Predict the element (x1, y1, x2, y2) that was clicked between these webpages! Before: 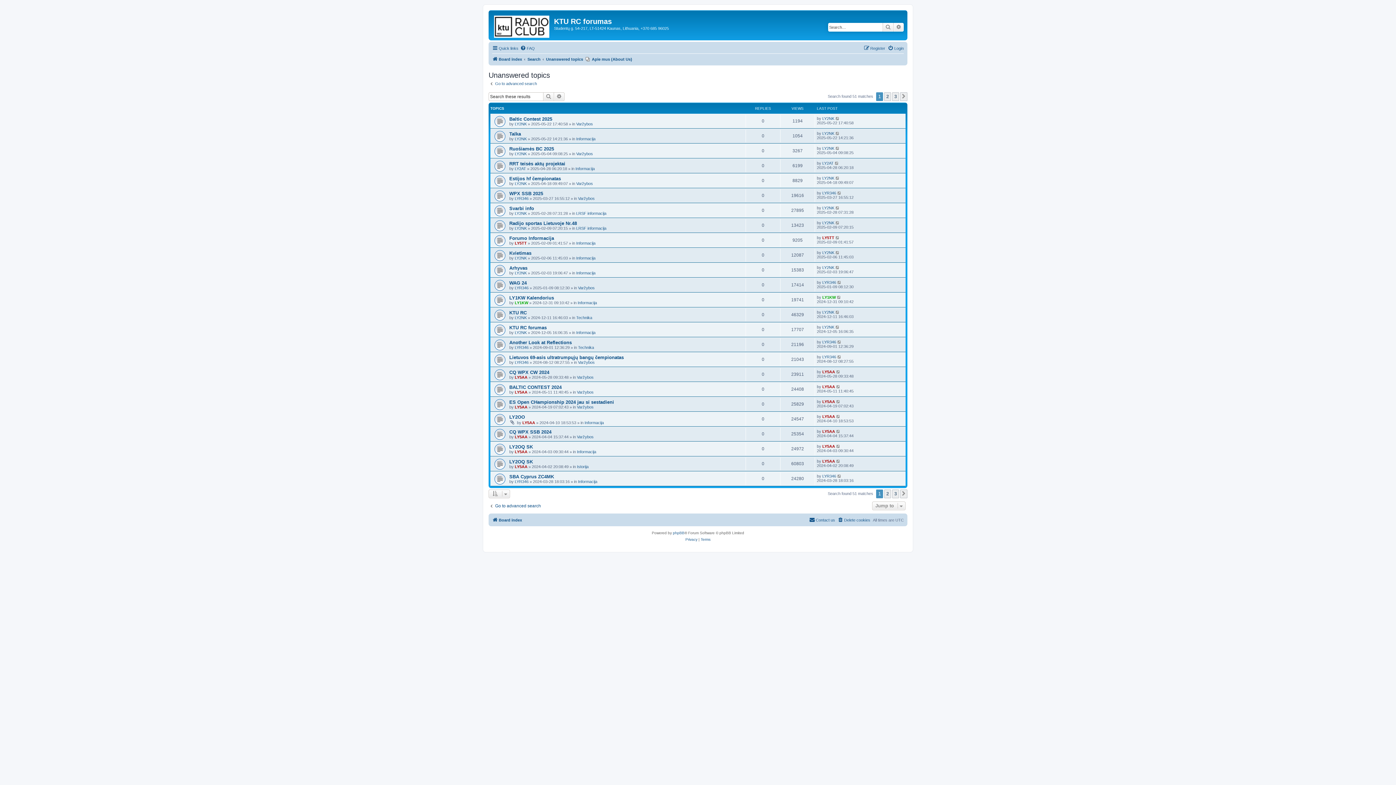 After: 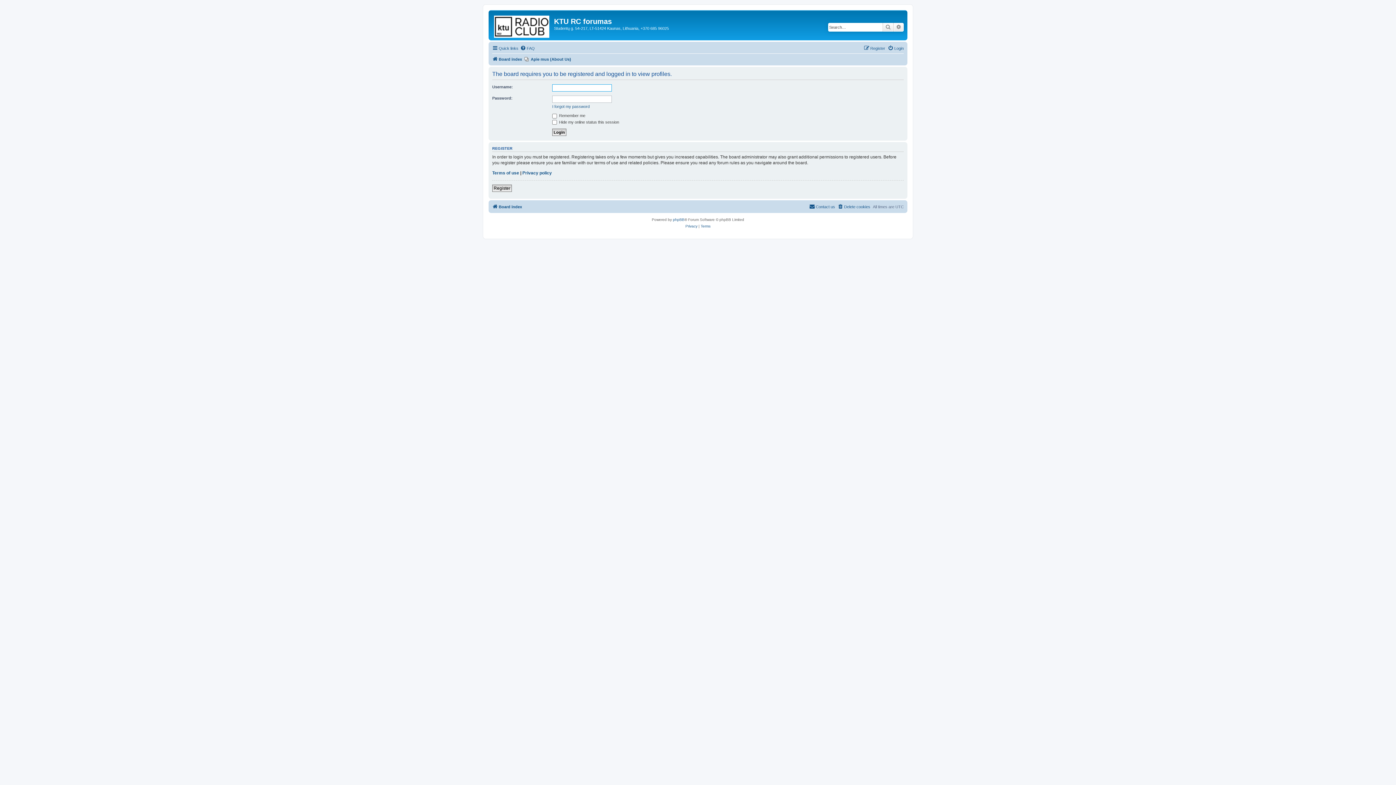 Action: bbox: (514, 240, 526, 245) label: LY5TT